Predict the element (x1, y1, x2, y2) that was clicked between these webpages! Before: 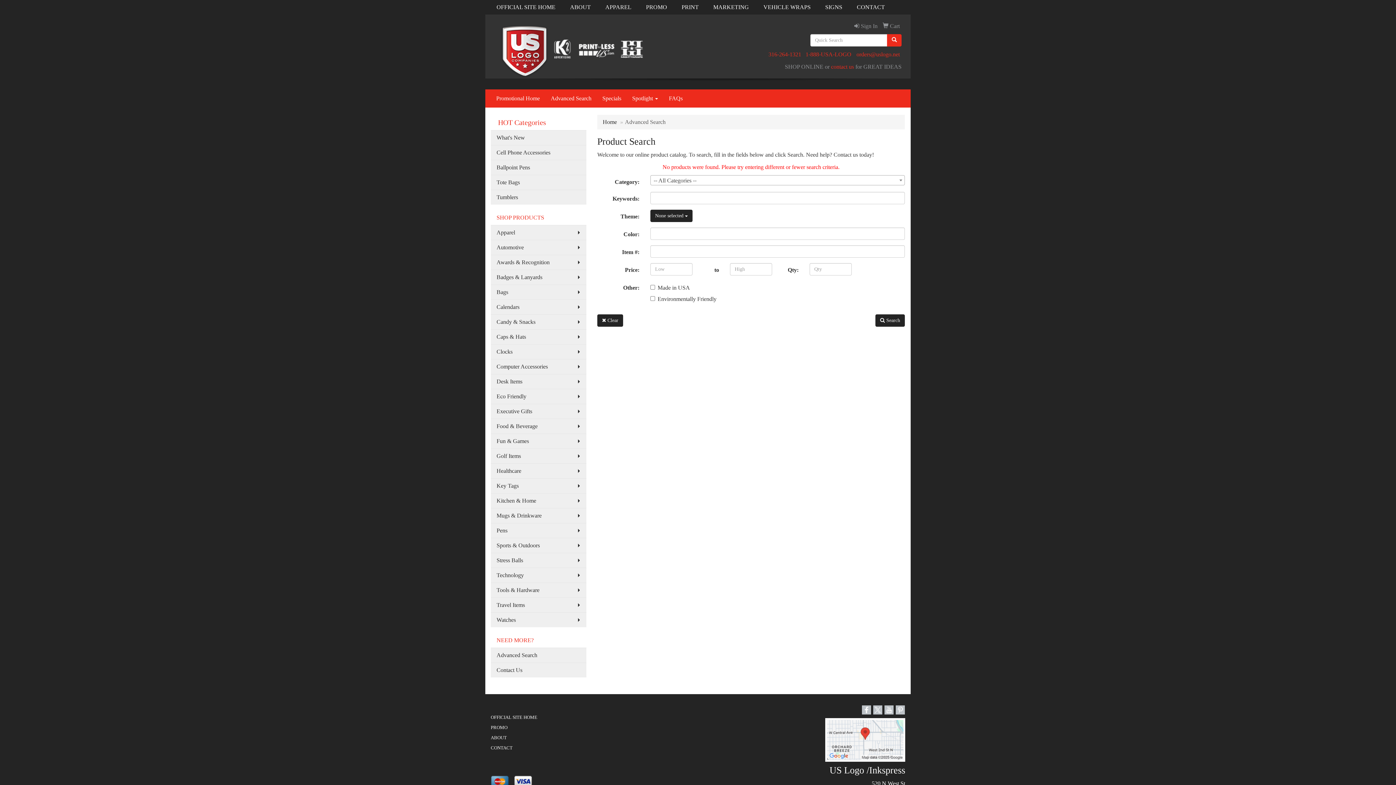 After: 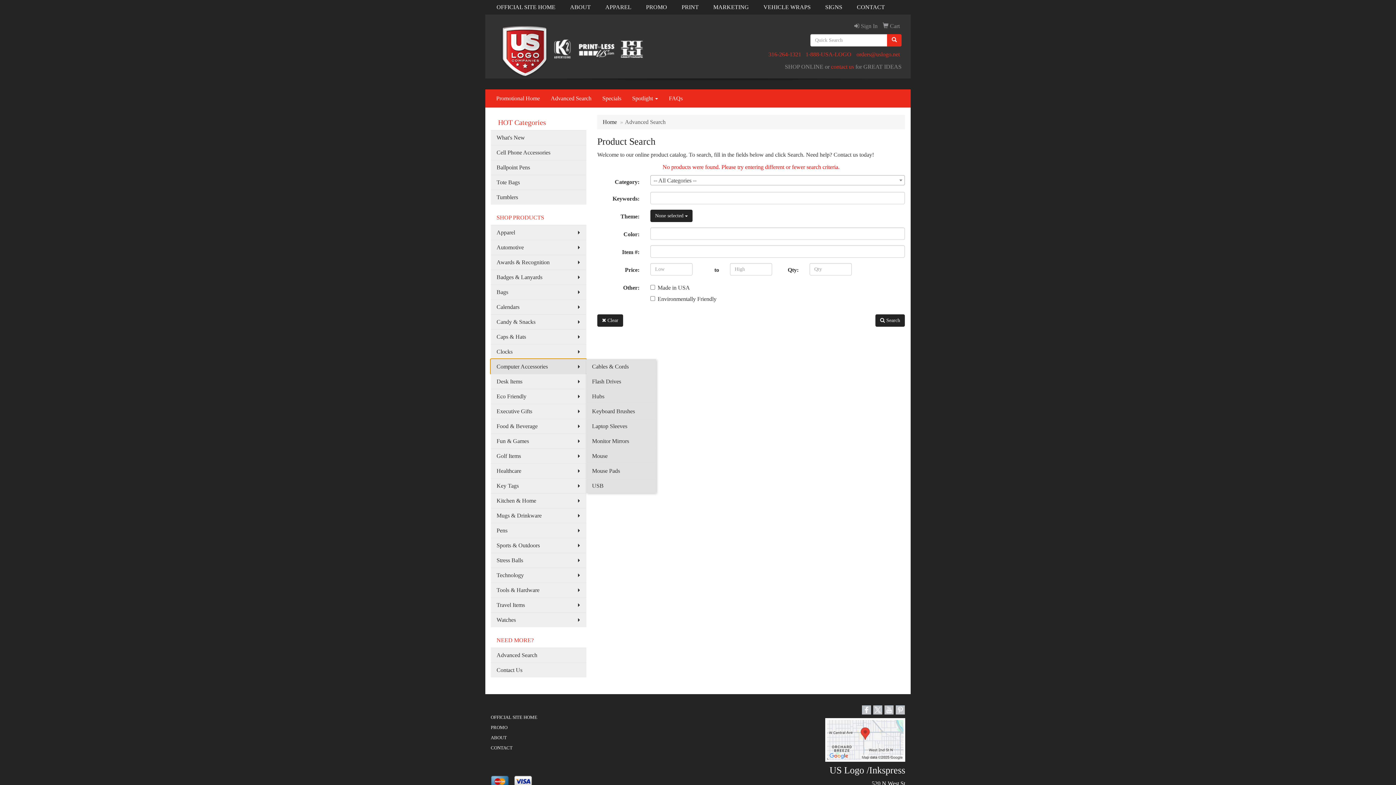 Action: label: Computer Accessories bbox: (490, 359, 586, 374)